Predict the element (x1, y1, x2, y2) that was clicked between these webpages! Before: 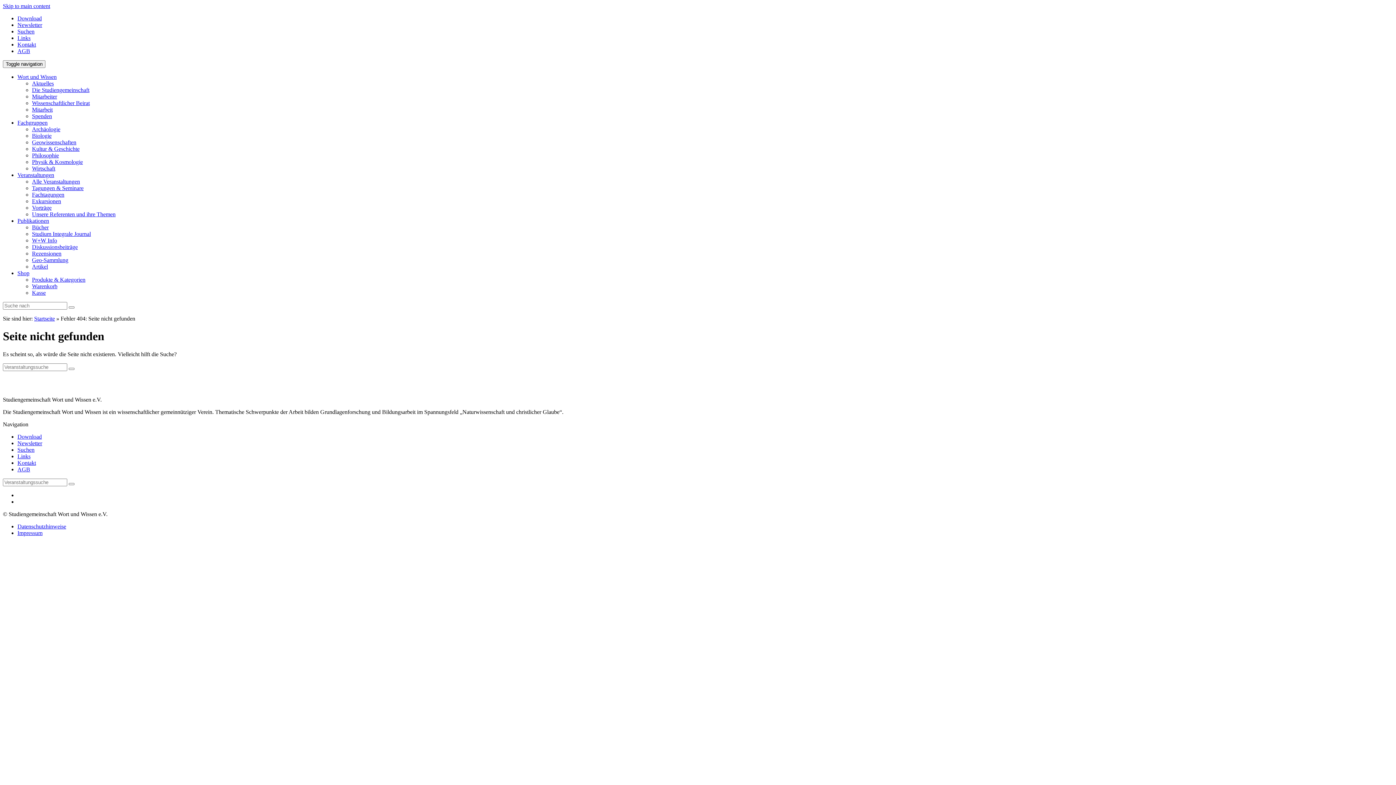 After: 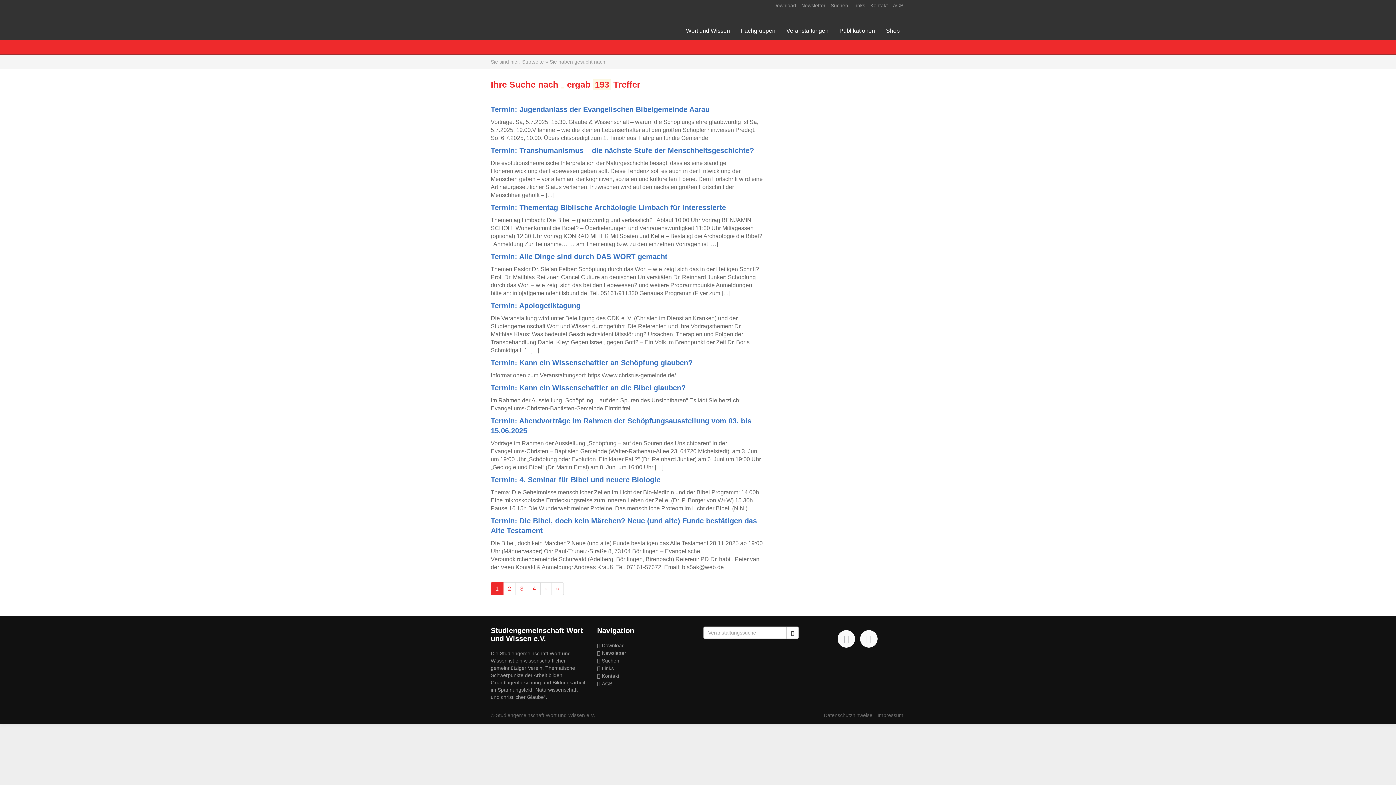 Action: bbox: (68, 306, 74, 308)